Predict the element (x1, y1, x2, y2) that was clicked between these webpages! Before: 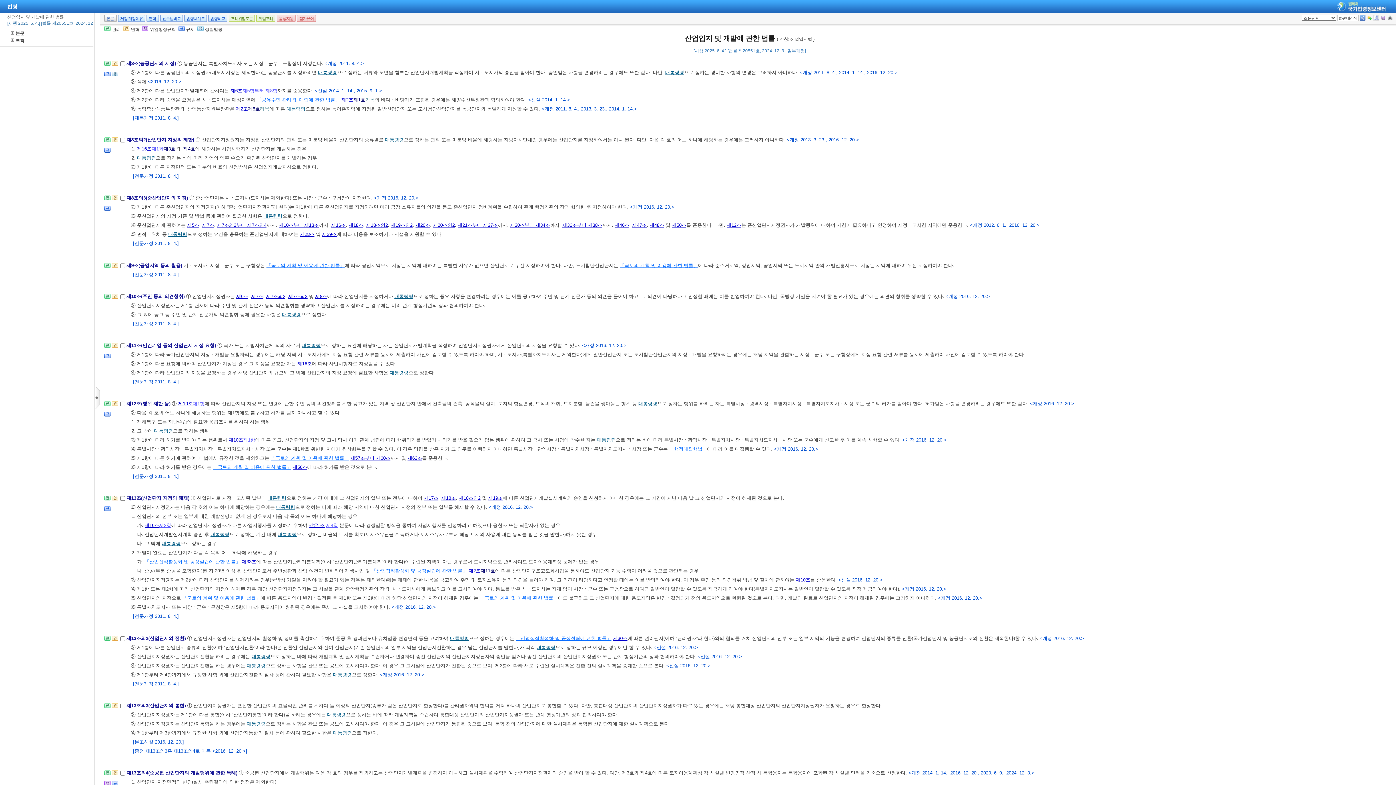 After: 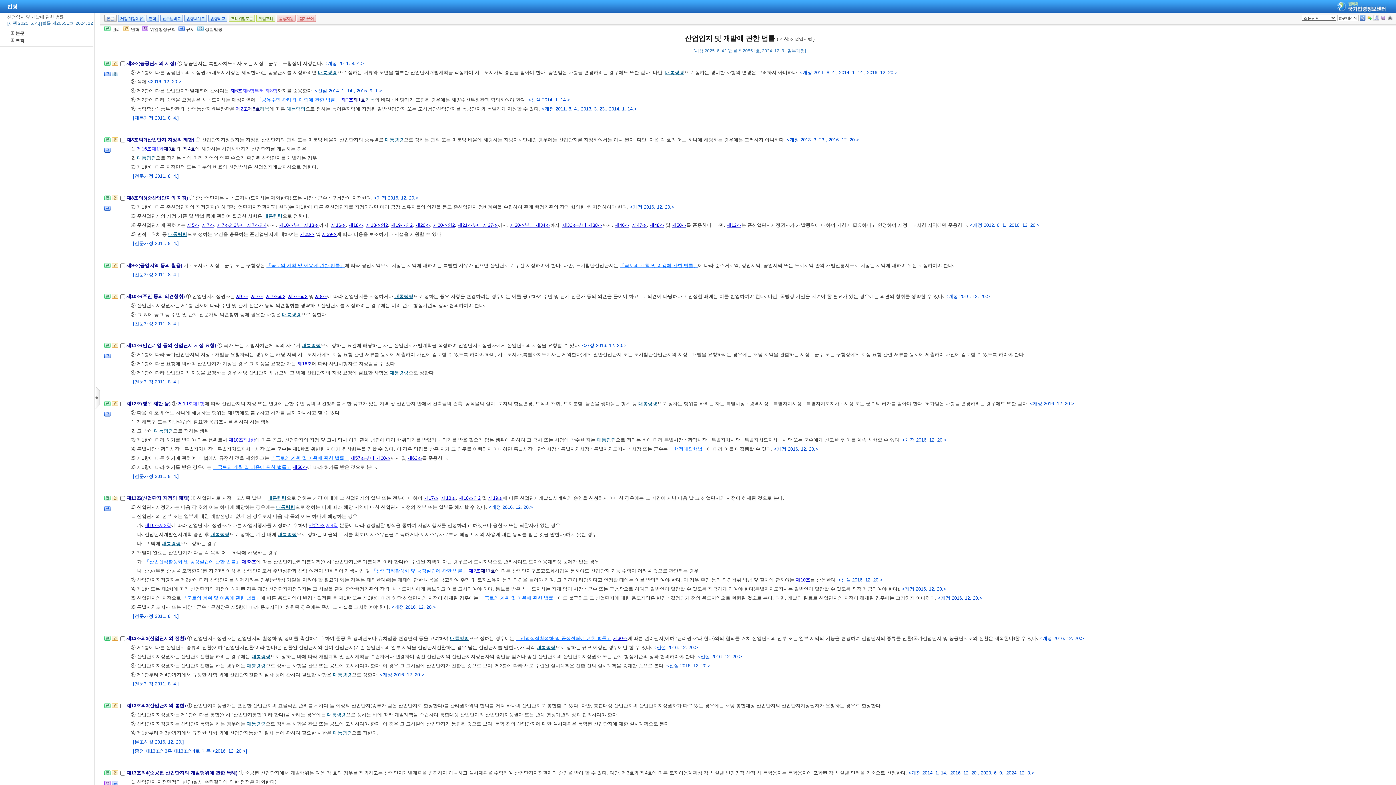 Action: label: 제47조 bbox: (632, 222, 646, 228)